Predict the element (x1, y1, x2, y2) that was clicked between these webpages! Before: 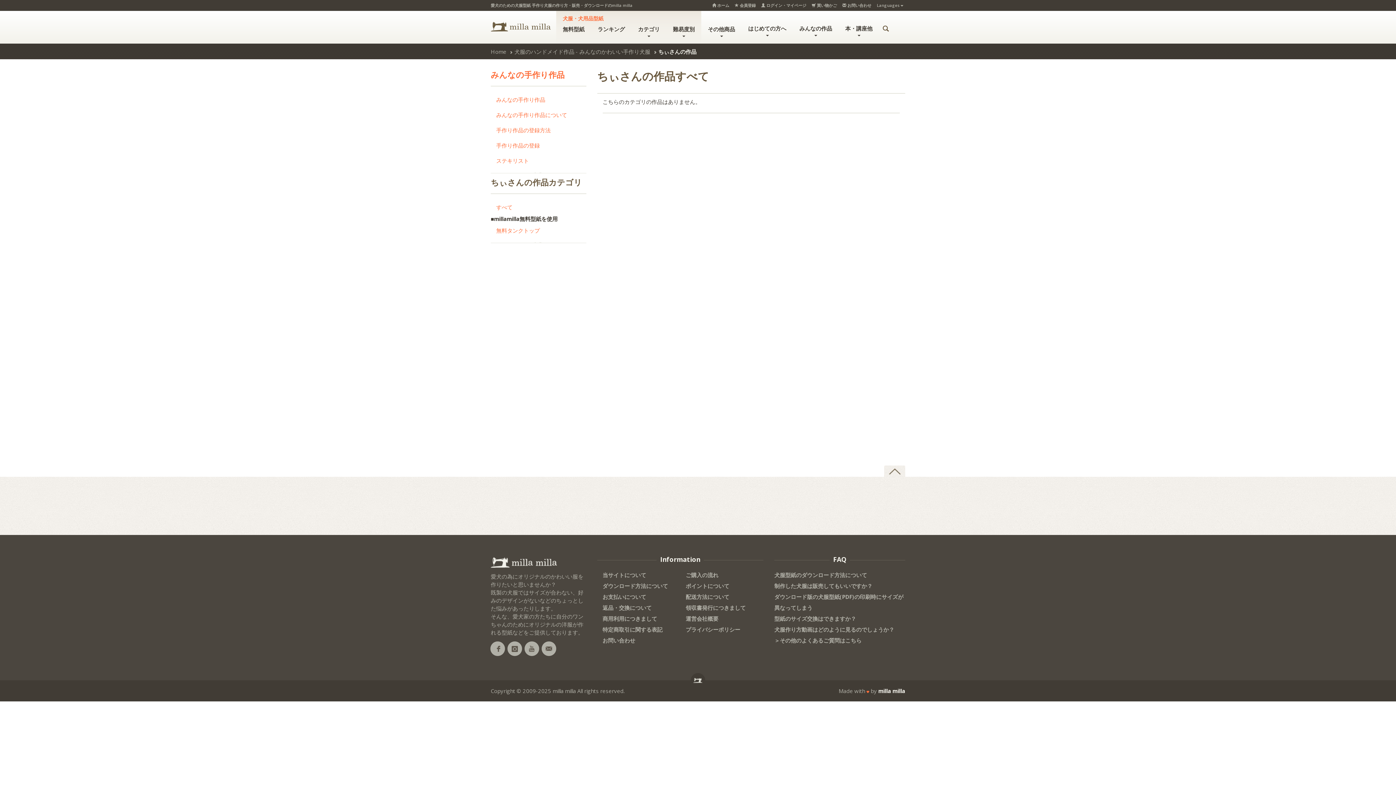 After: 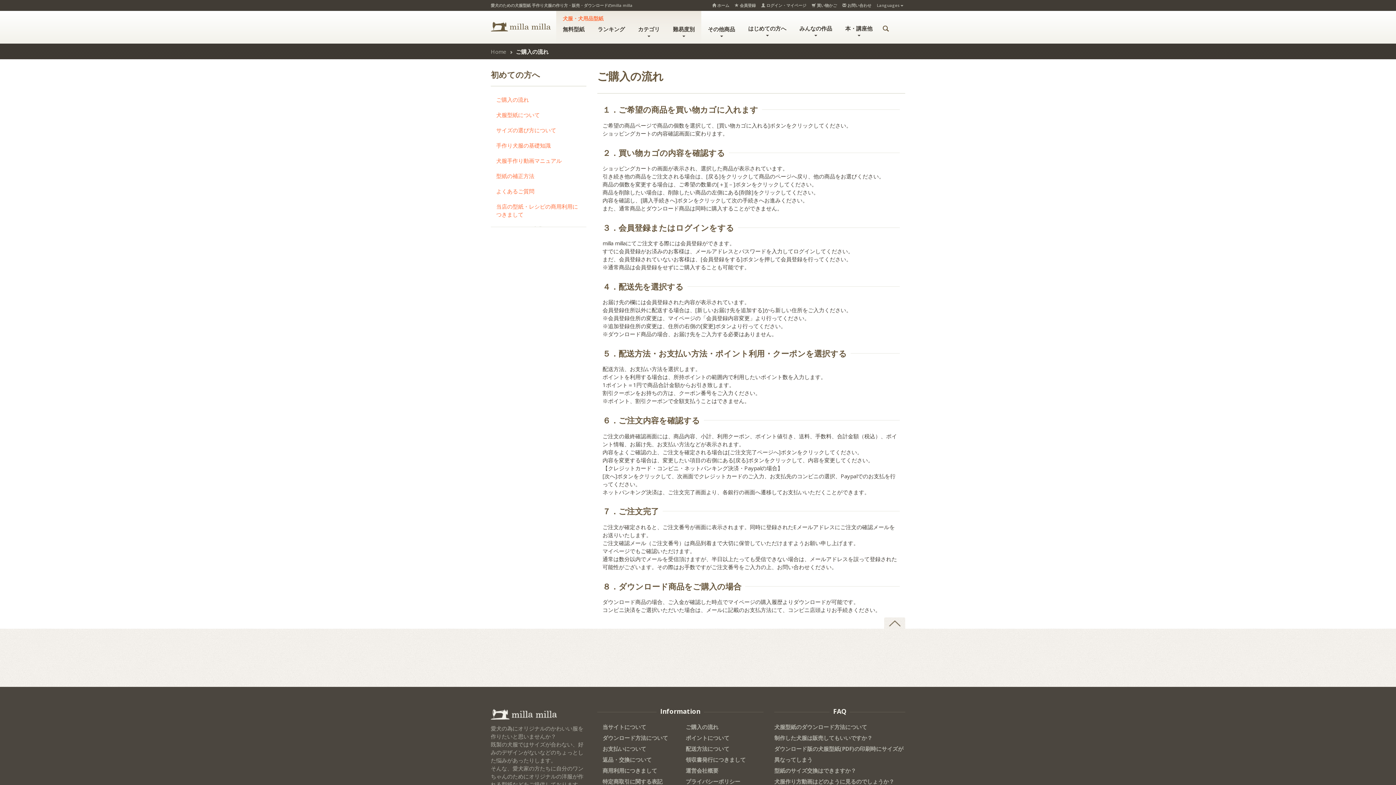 Action: bbox: (685, 569, 758, 580) label: ご購入の流れ